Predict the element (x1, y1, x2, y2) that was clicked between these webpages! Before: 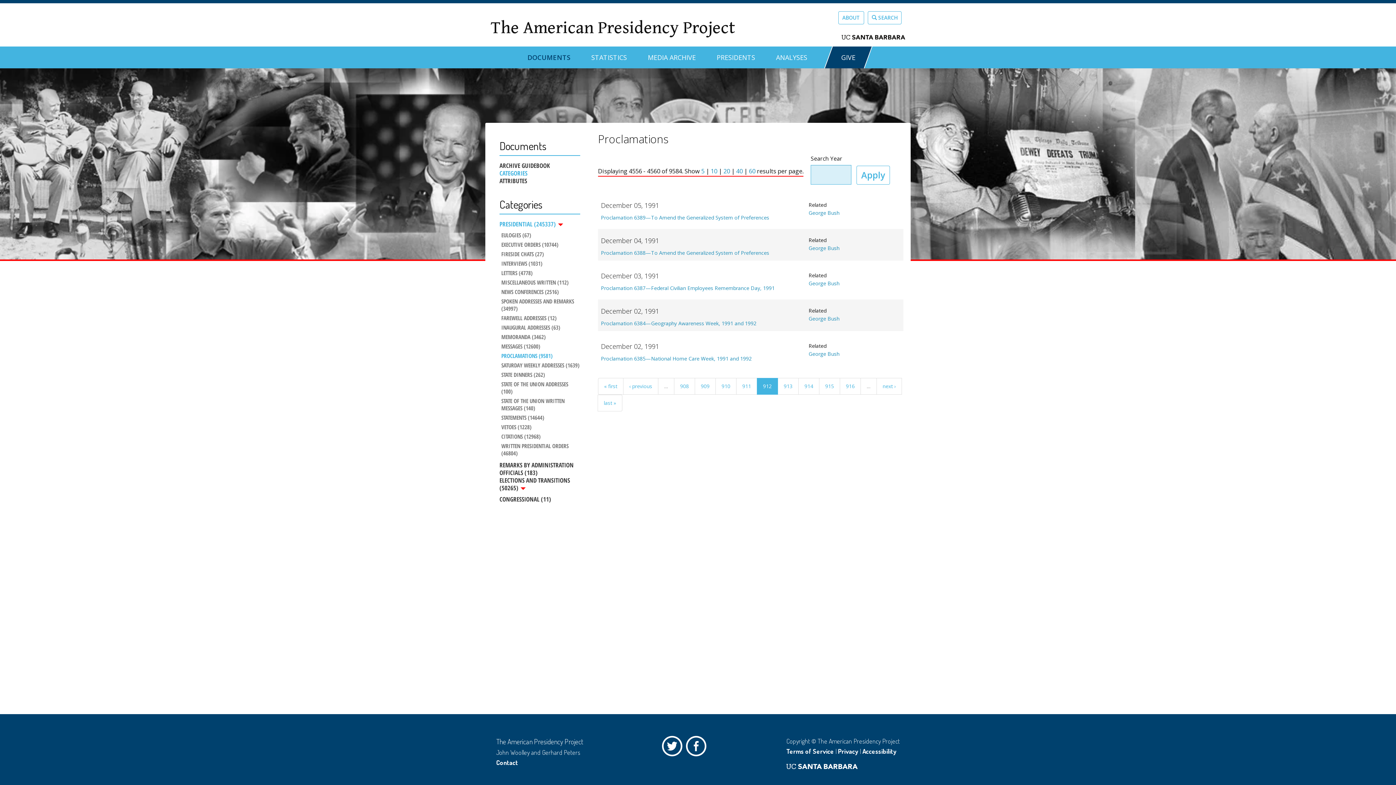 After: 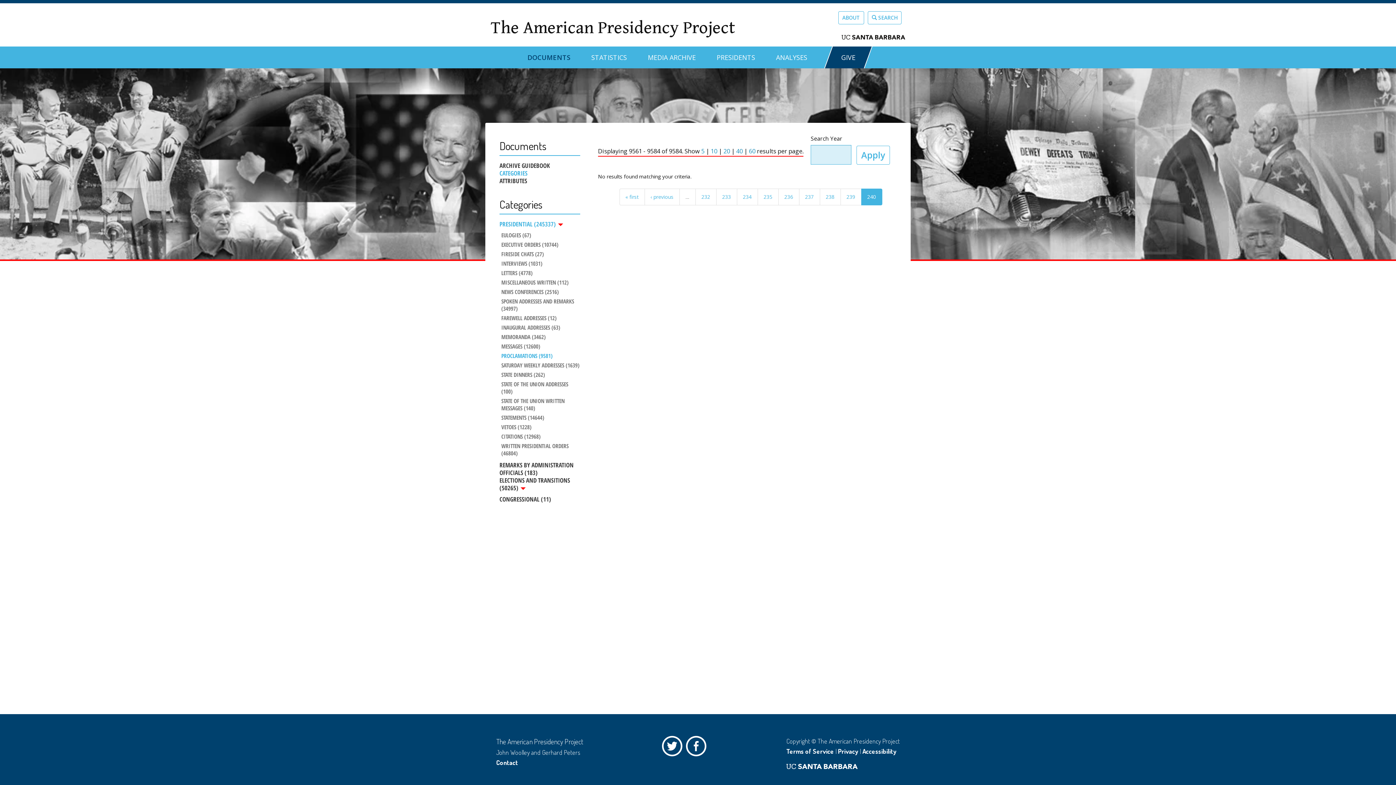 Action: bbox: (736, 167, 742, 175) label: 40